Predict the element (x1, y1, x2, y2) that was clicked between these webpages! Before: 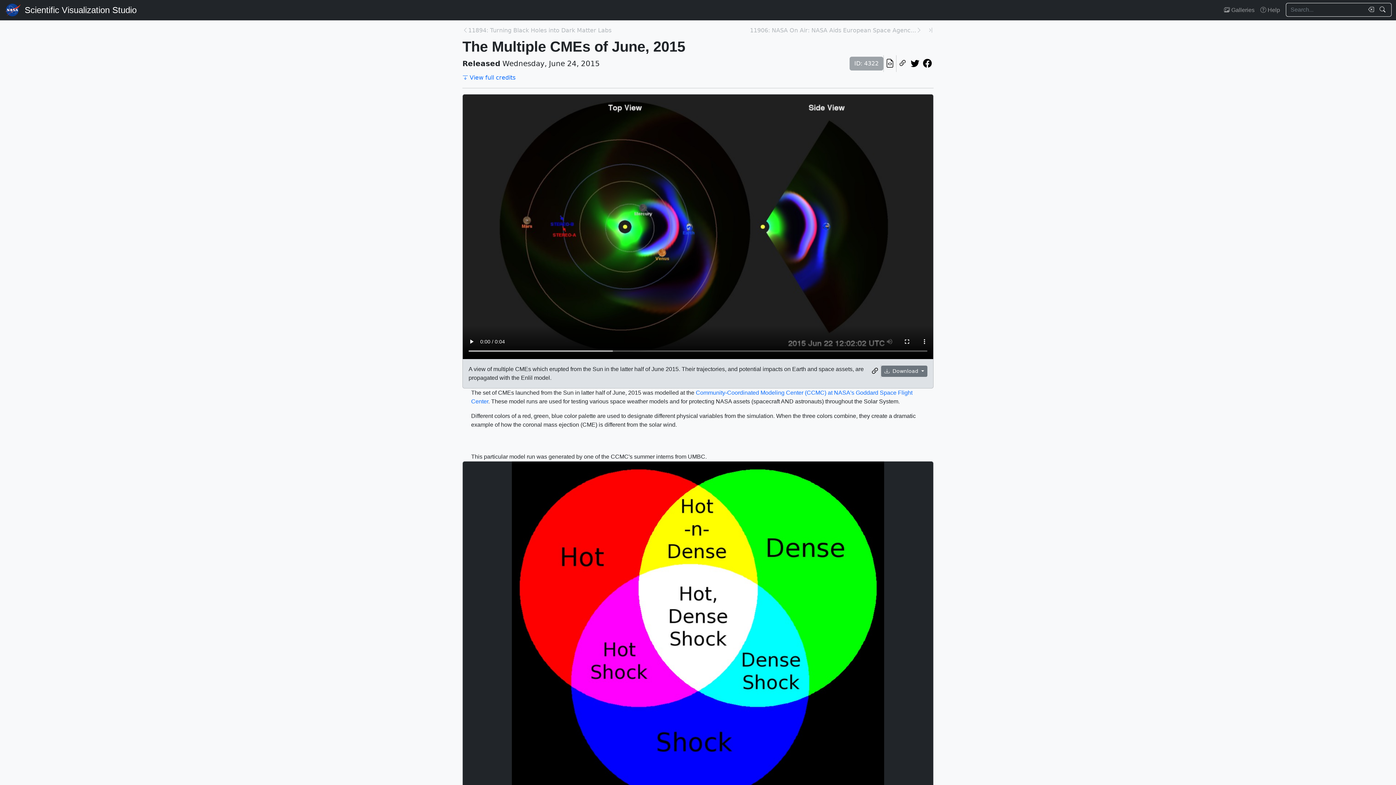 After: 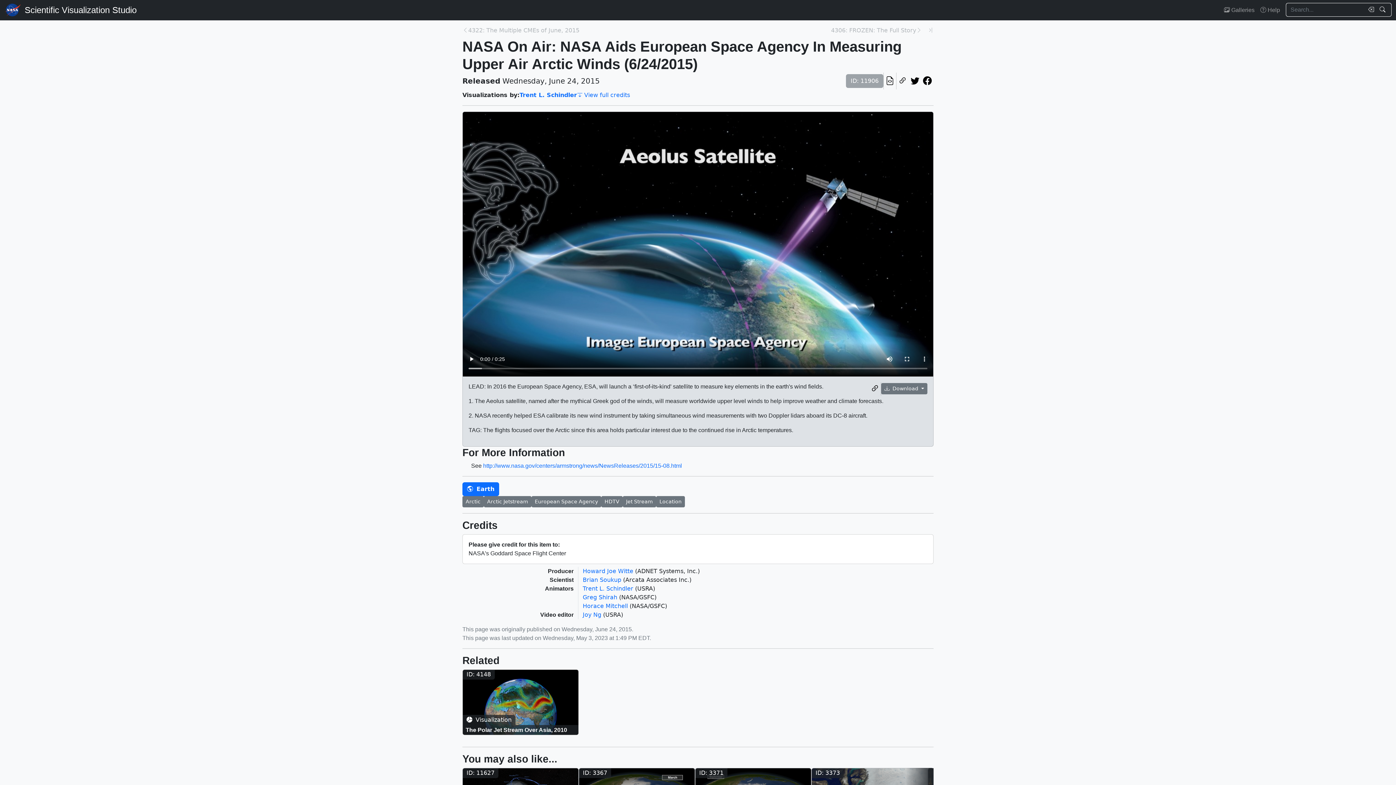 Action: label: Next page bbox: (750, 26, 916, 34)